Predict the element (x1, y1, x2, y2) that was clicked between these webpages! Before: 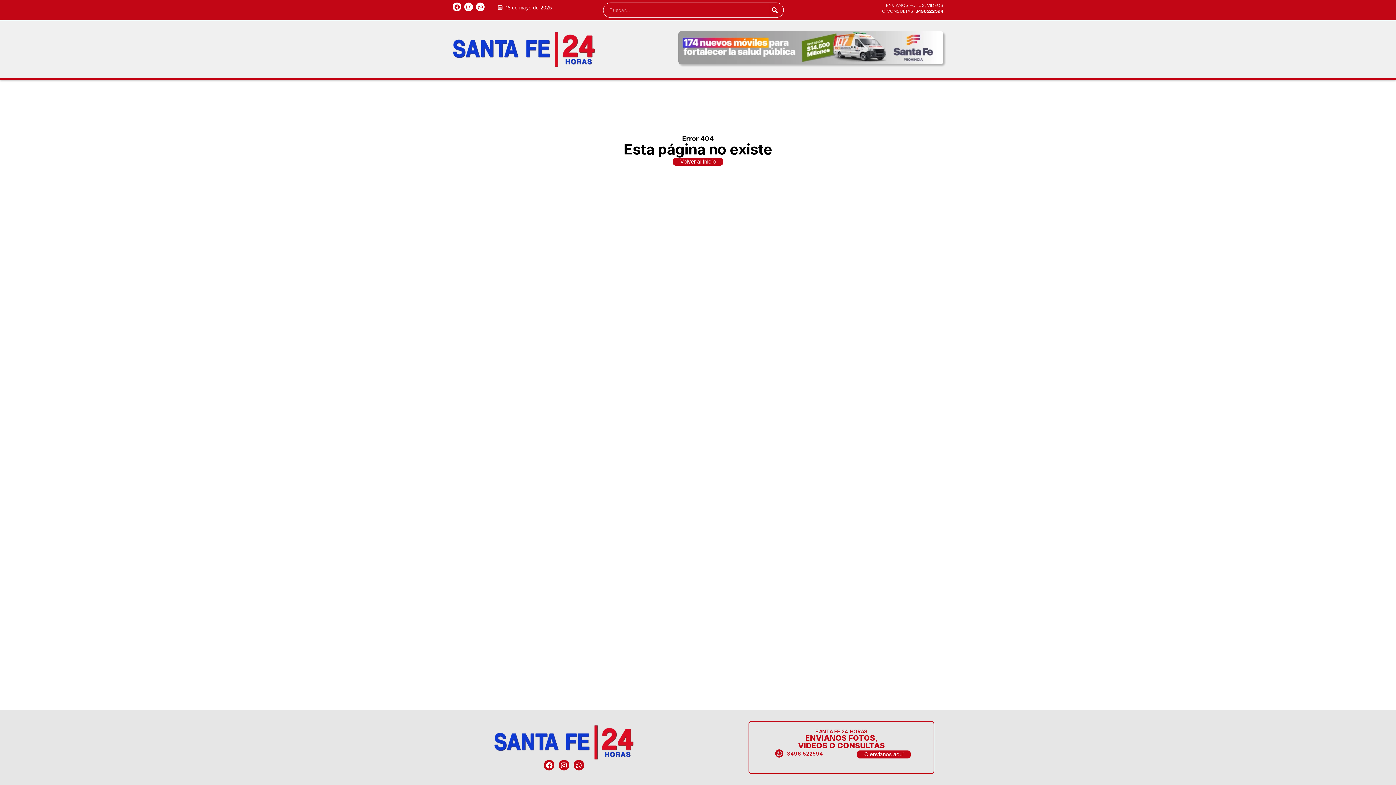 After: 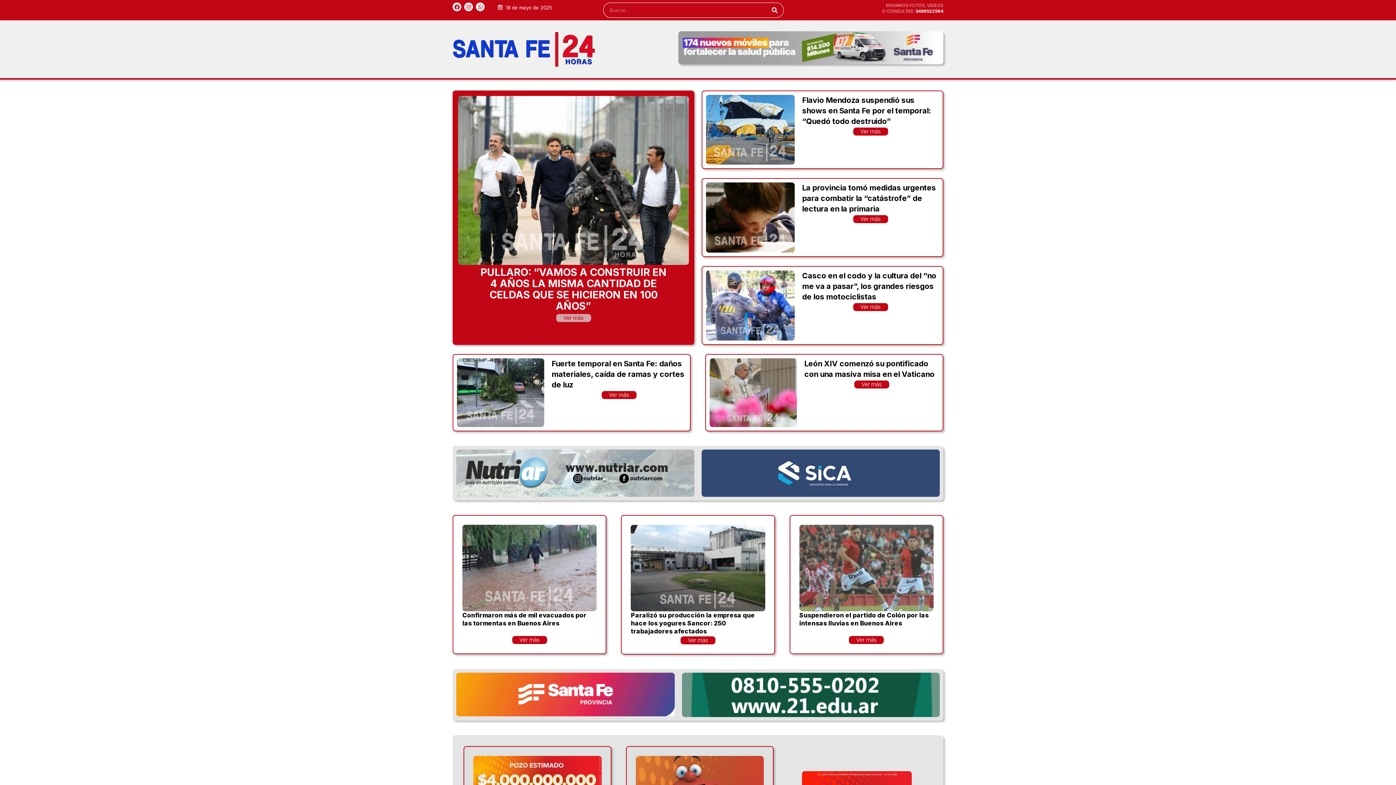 Action: bbox: (465, 725, 662, 760)